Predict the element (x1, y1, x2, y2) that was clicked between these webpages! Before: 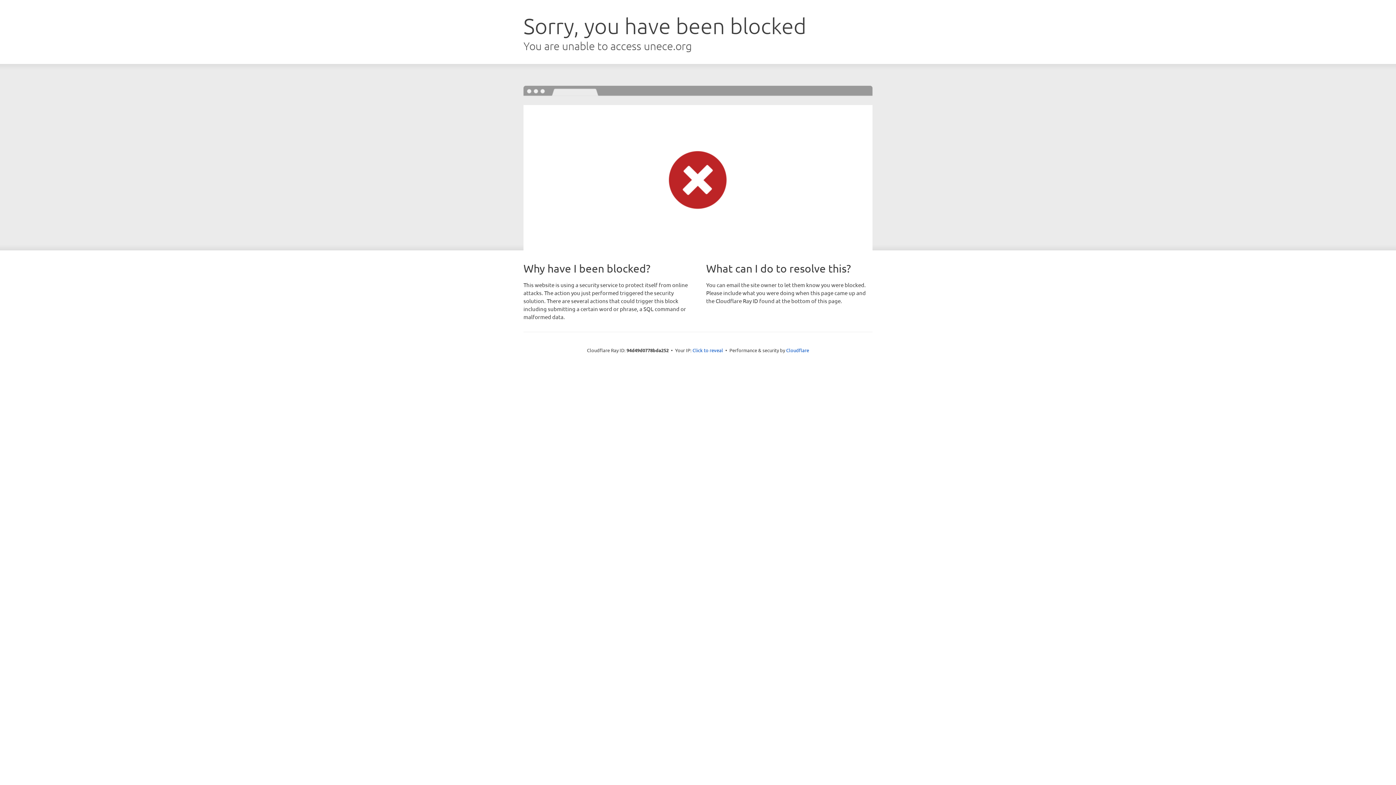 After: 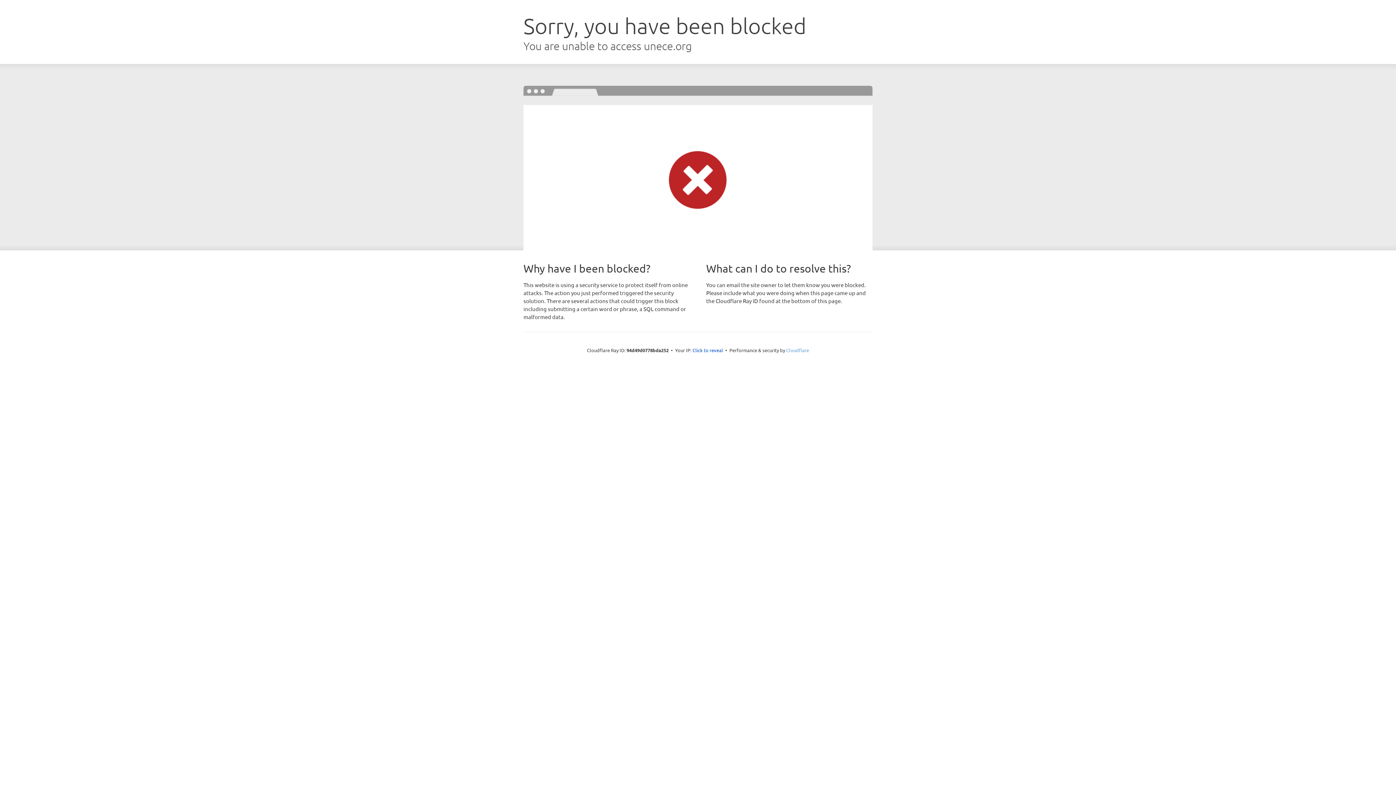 Action: label: Cloudflare bbox: (786, 347, 809, 353)